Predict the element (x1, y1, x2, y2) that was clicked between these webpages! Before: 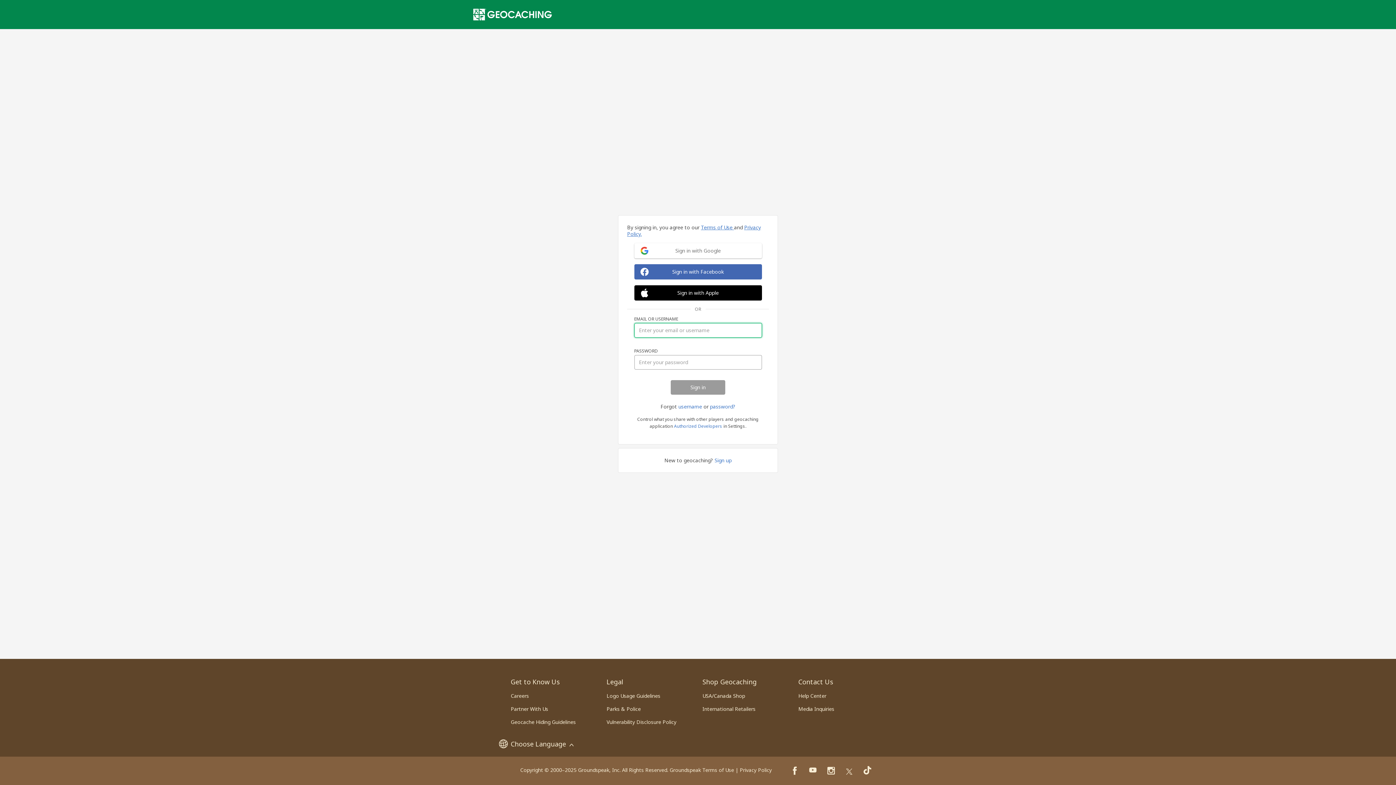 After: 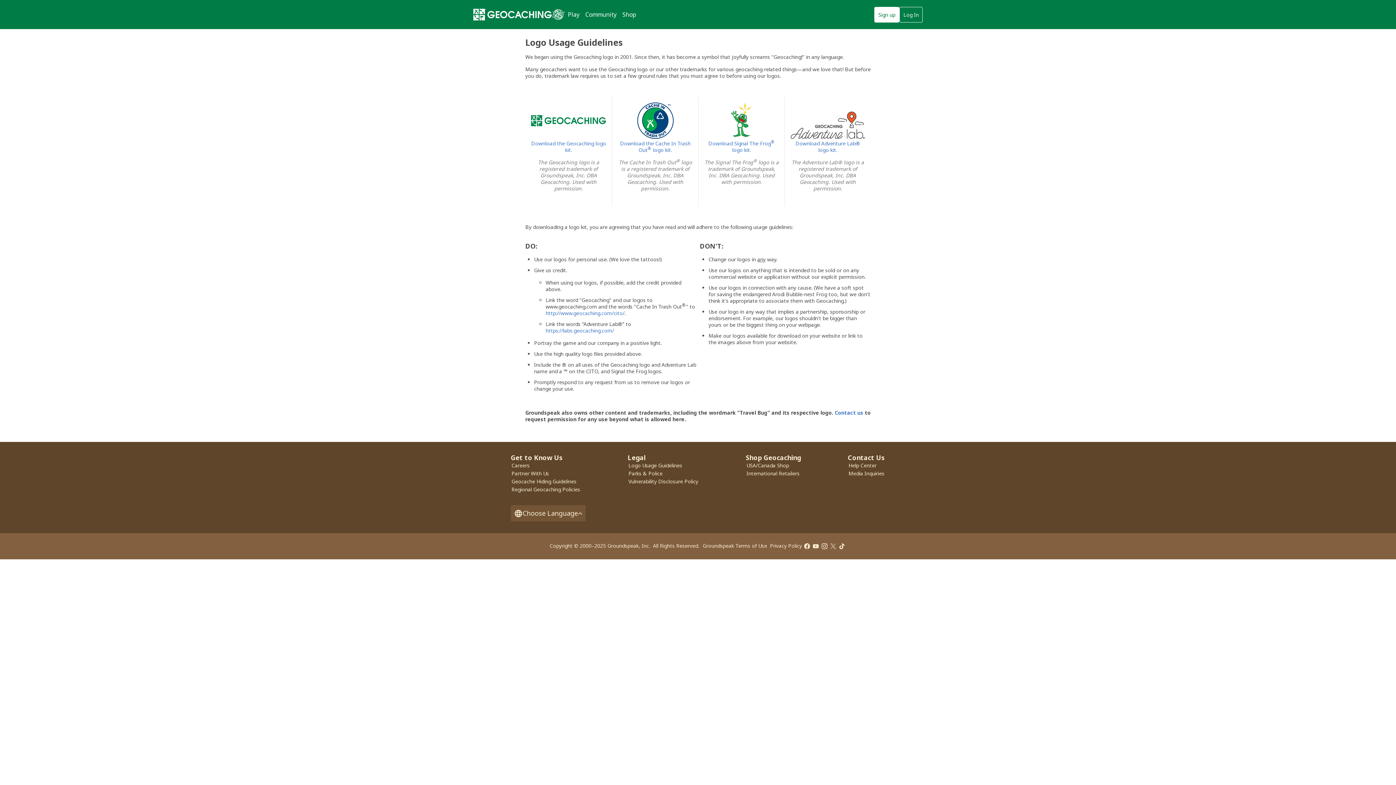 Action: bbox: (606, 692, 660, 699) label: Logo Usage Guidelines